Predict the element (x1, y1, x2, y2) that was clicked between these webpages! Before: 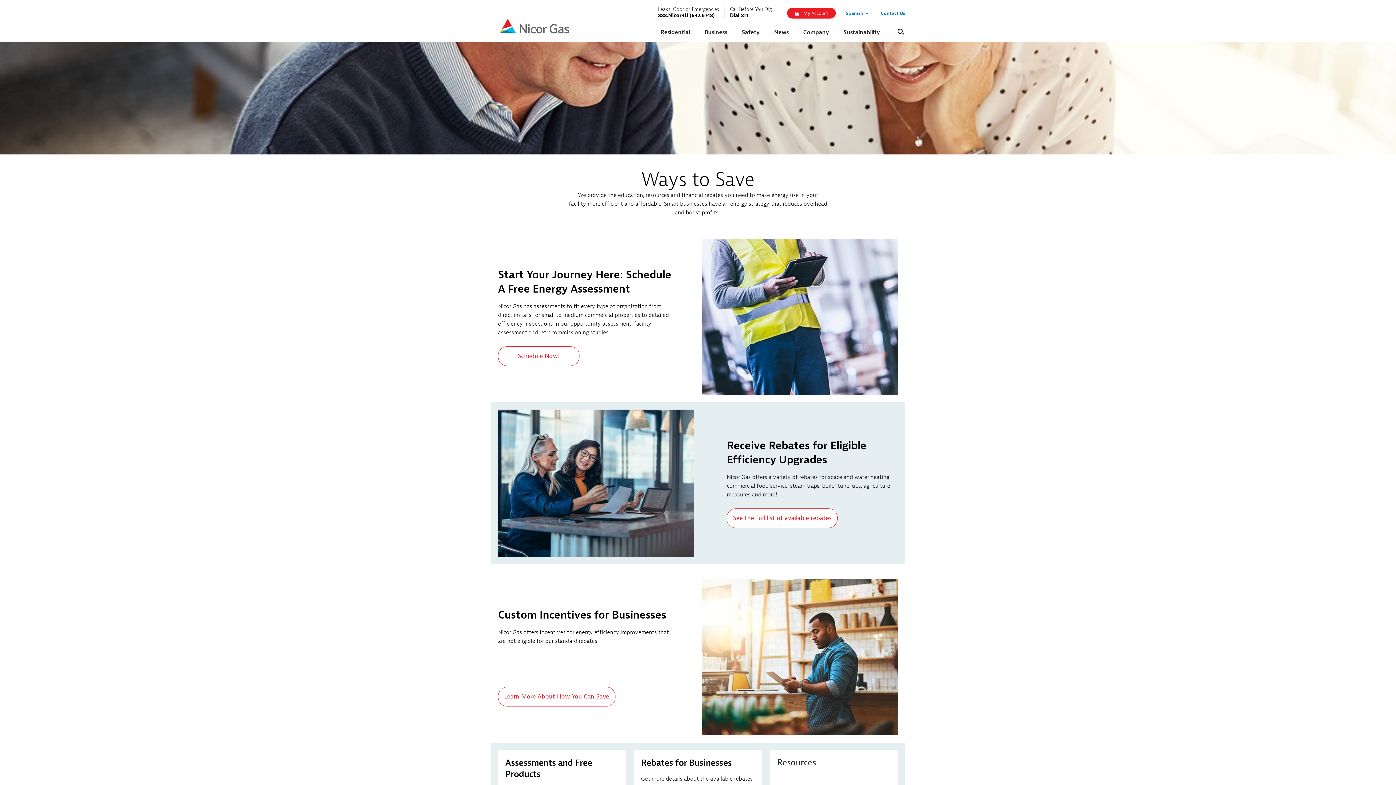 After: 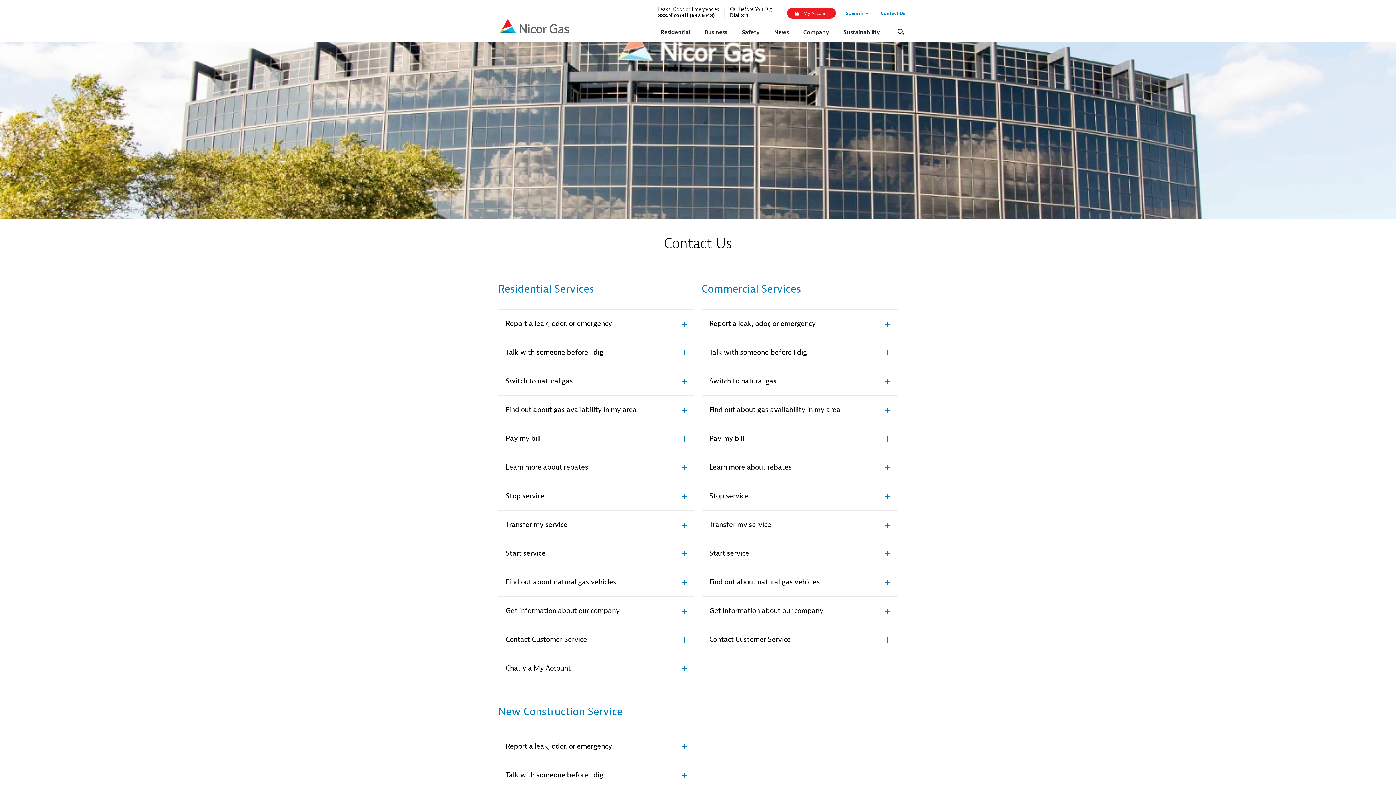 Action: label: Contact Us bbox: (876, 2, 910, 23)